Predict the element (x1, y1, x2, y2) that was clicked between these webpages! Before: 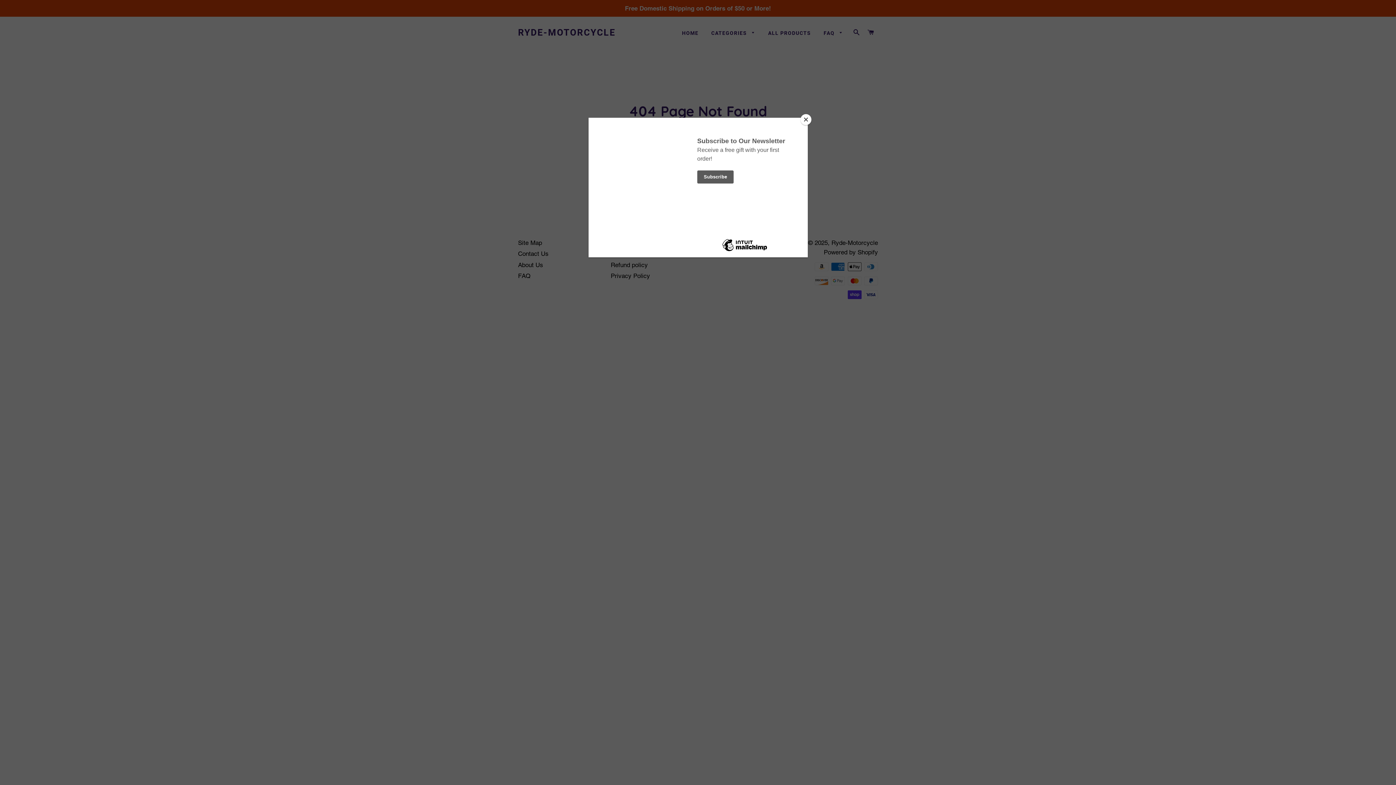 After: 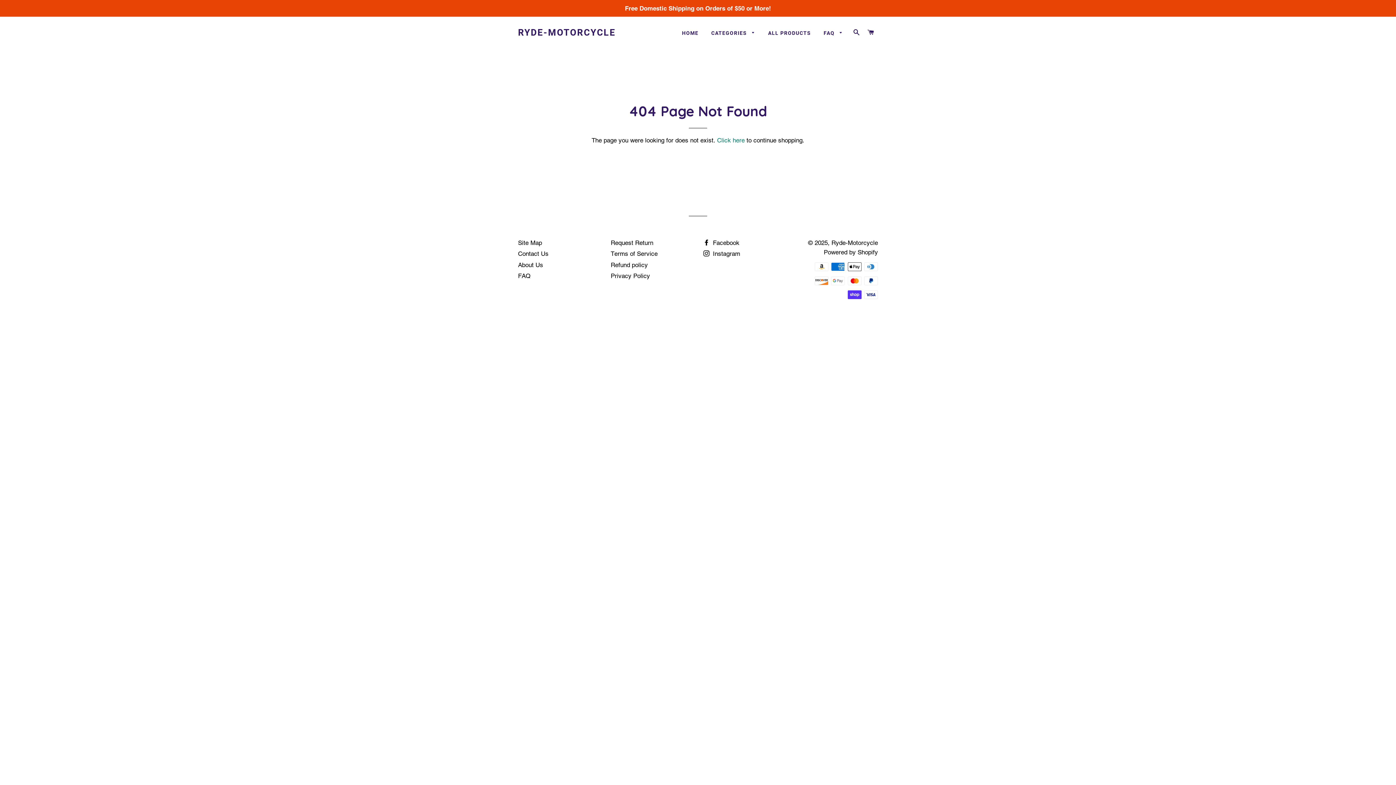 Action: bbox: (800, 114, 811, 125) label: Close